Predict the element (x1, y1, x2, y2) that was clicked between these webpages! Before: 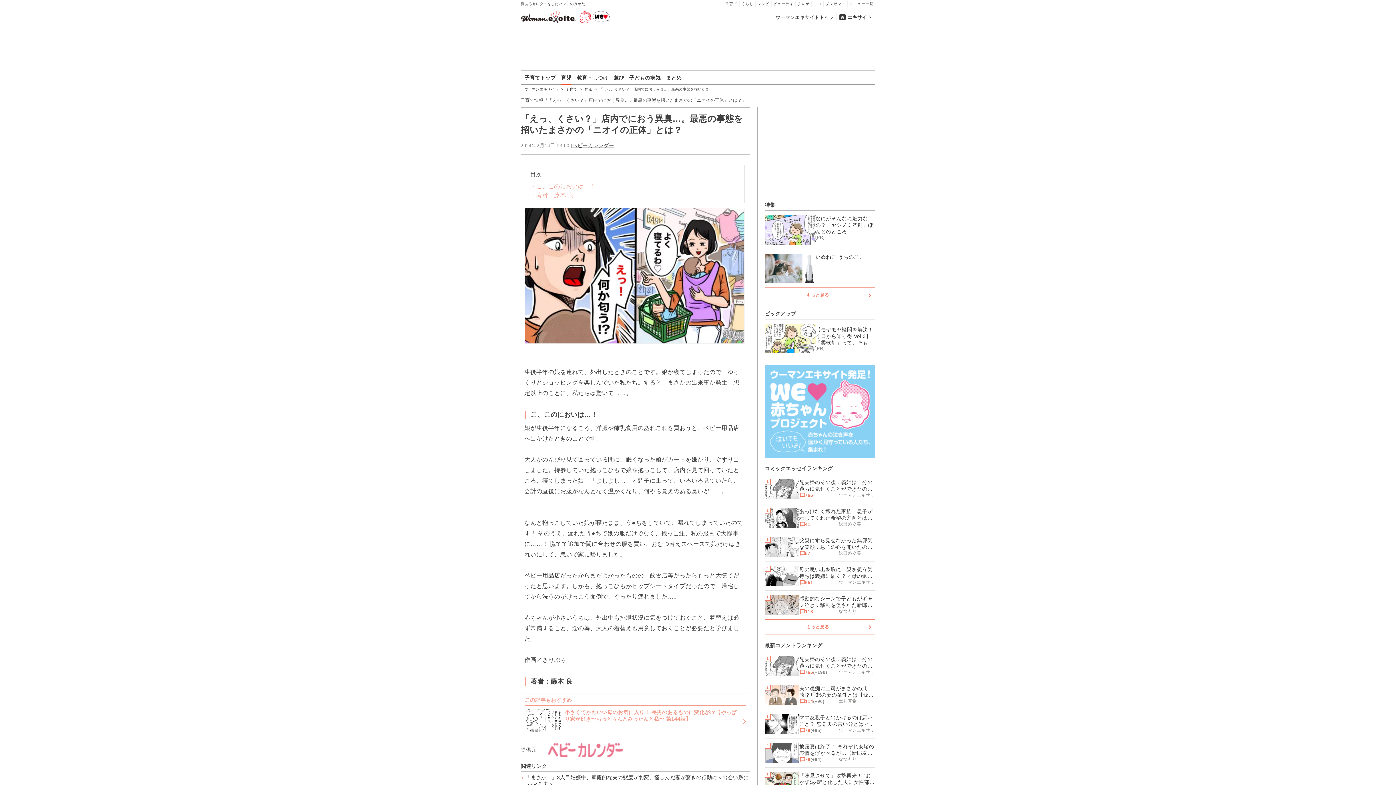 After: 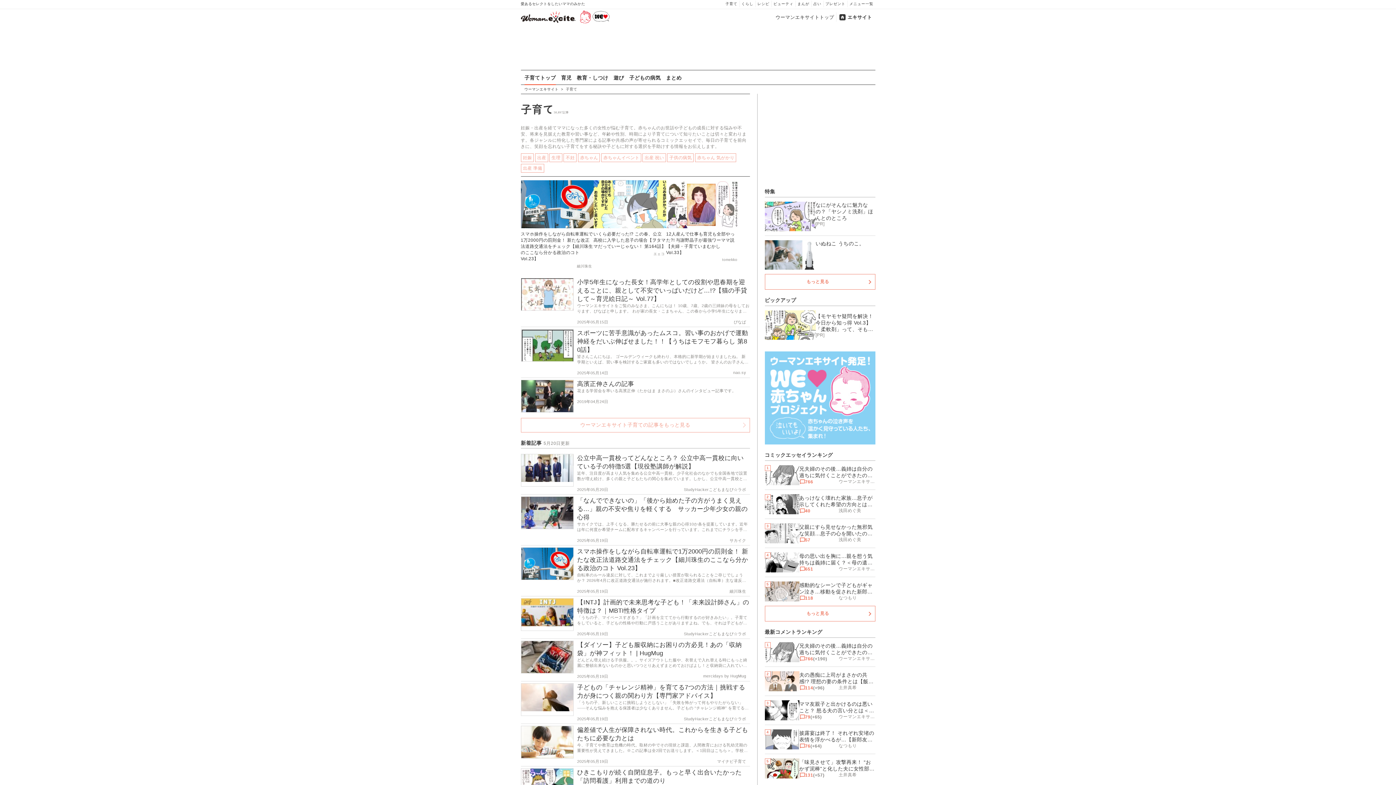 Action: bbox: (723, 0, 739, 7) label: 子育て